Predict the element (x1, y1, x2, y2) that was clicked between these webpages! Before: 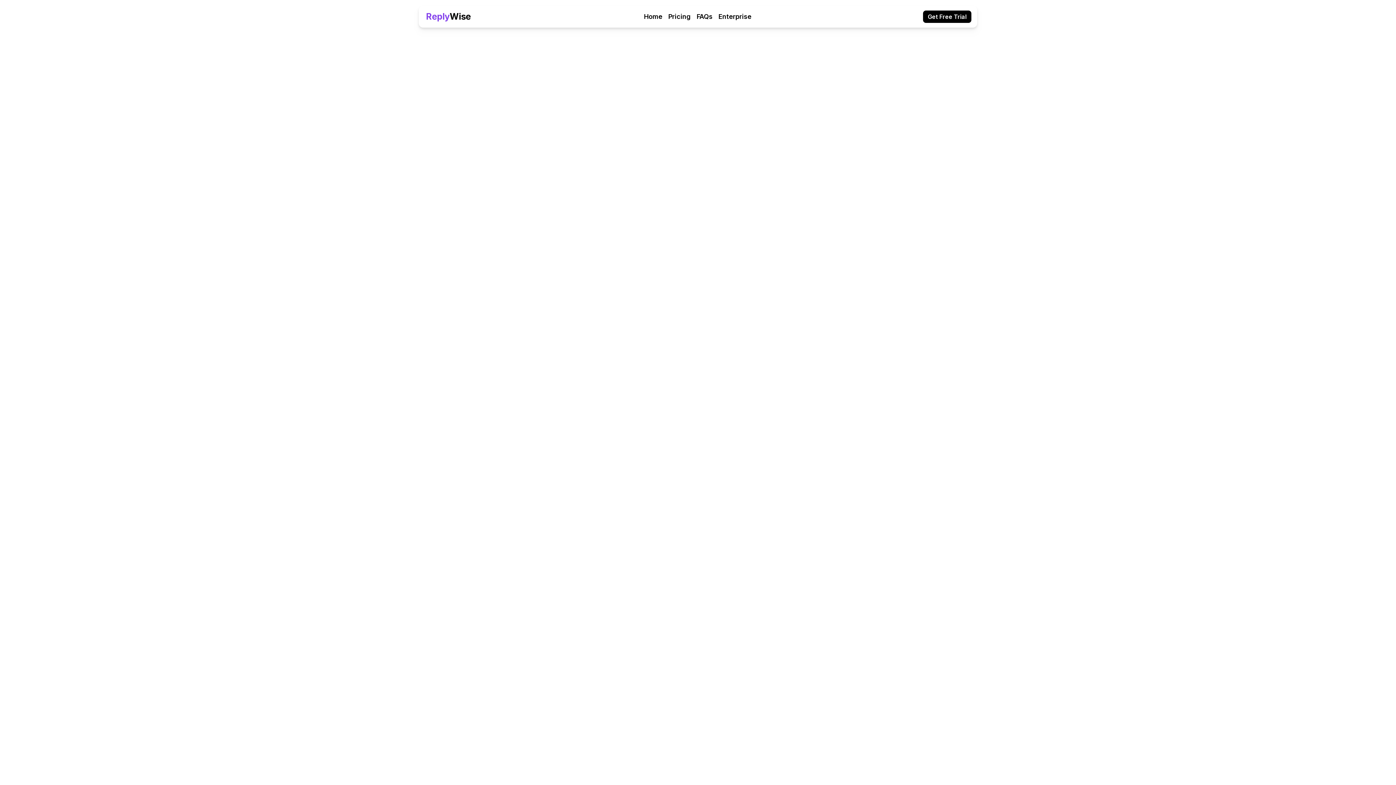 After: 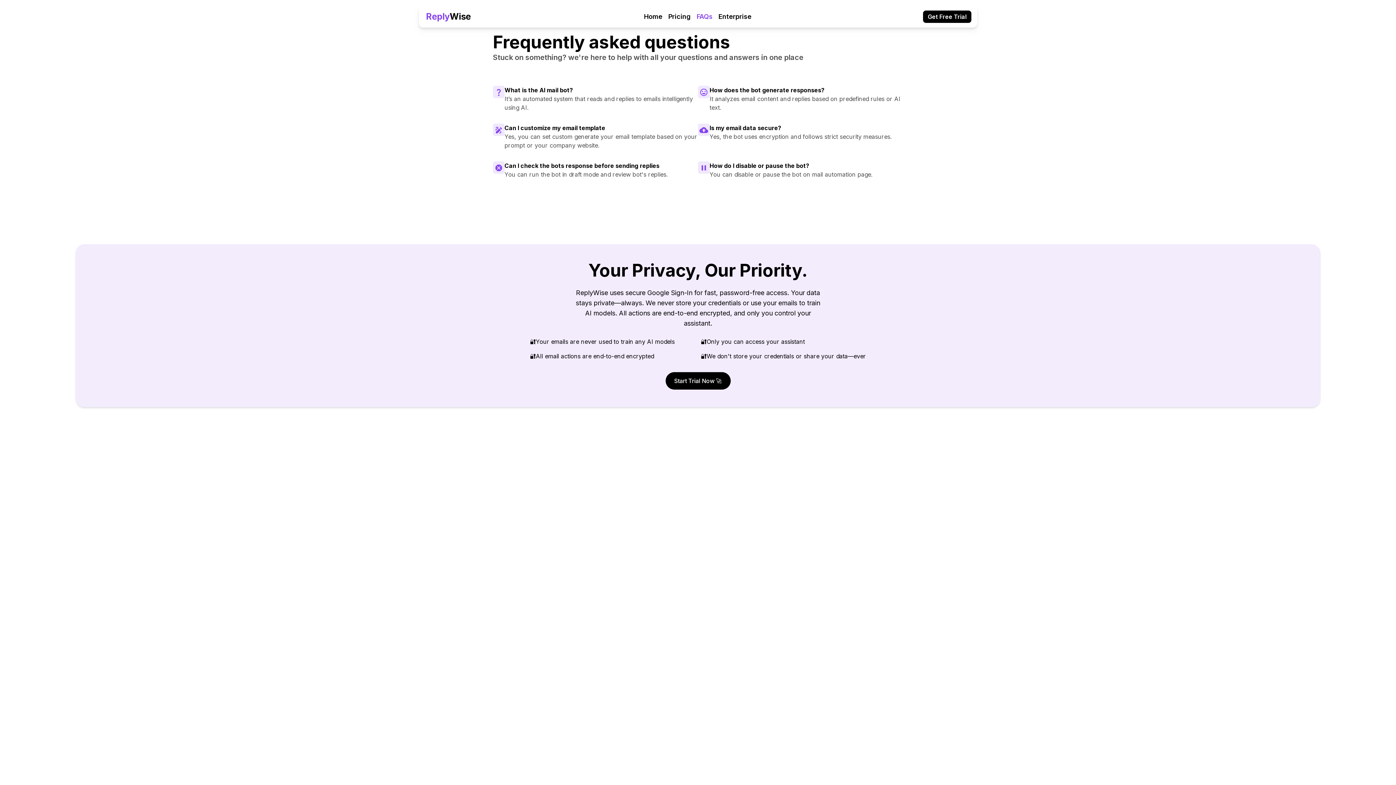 Action: bbox: (696, 12, 712, 20) label: FAQs